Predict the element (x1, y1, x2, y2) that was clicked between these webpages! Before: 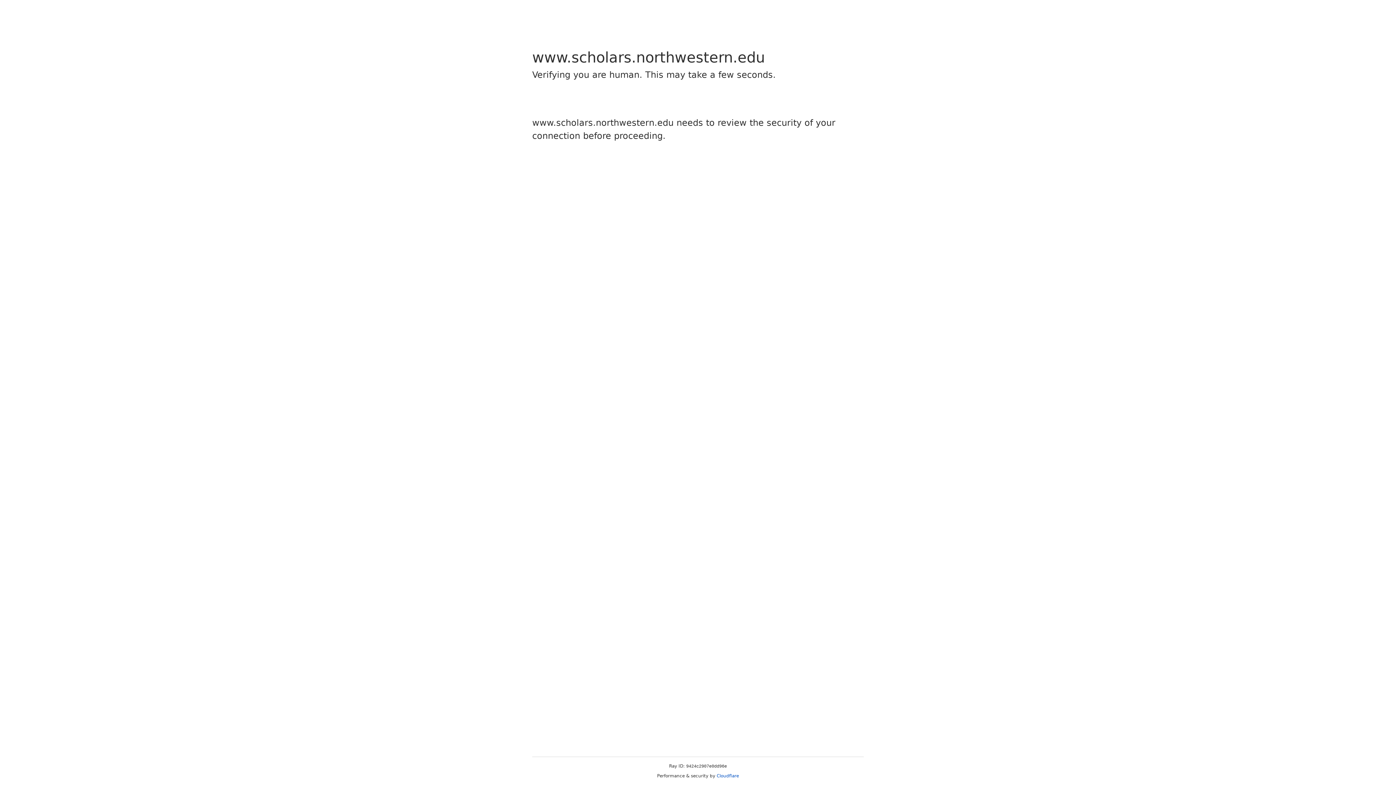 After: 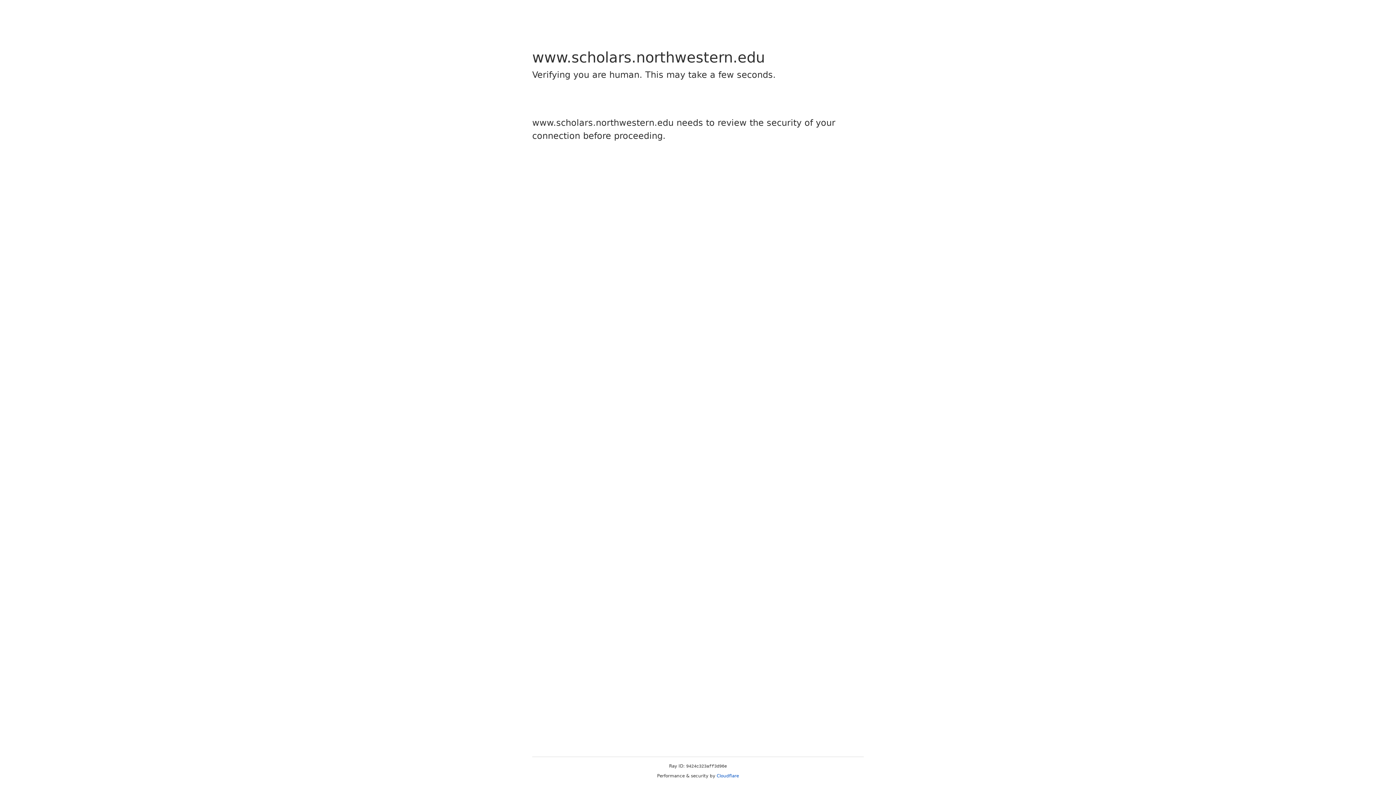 Action: bbox: (716, 773, 739, 778) label: Cloudflare